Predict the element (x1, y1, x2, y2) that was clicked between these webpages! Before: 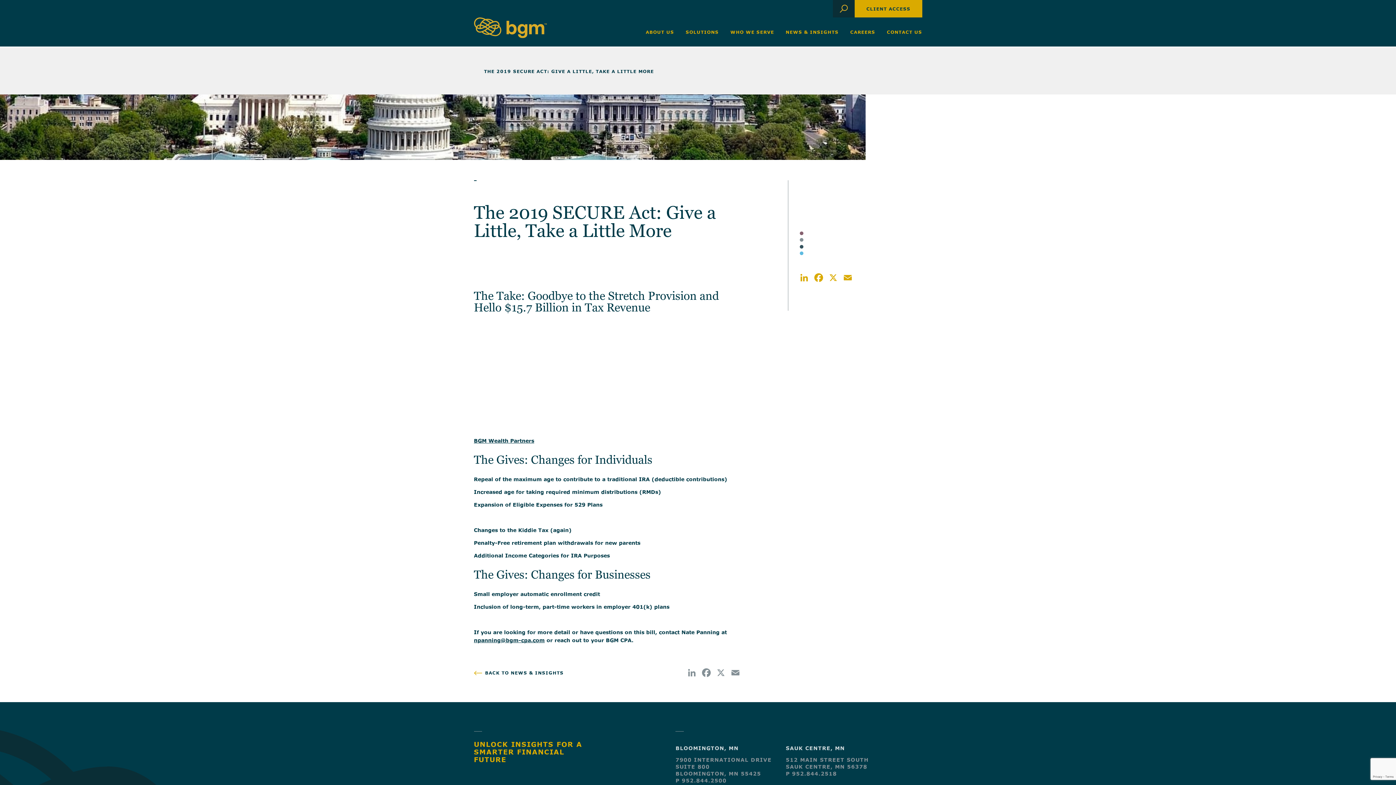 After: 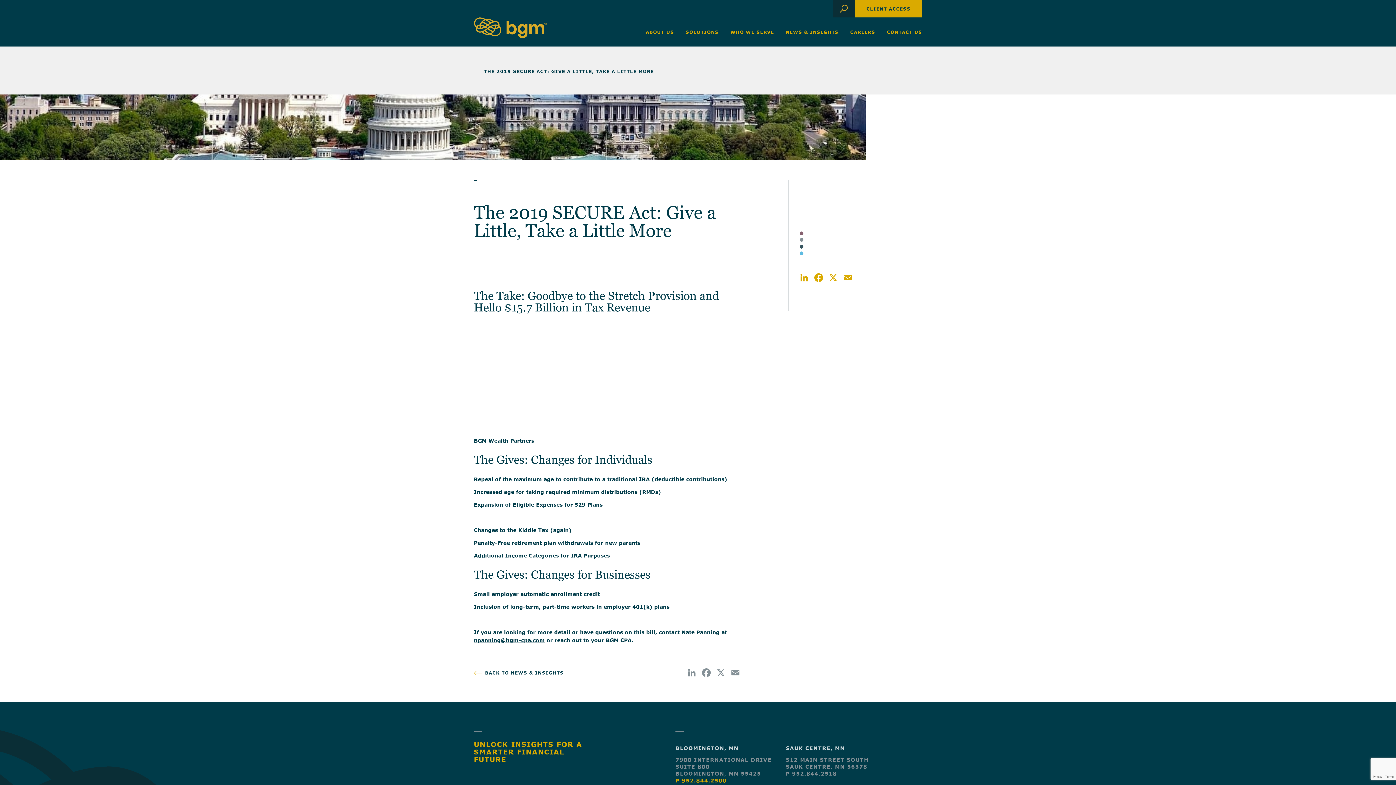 Action: label: P 952.844.2500 bbox: (675, 777, 726, 784)